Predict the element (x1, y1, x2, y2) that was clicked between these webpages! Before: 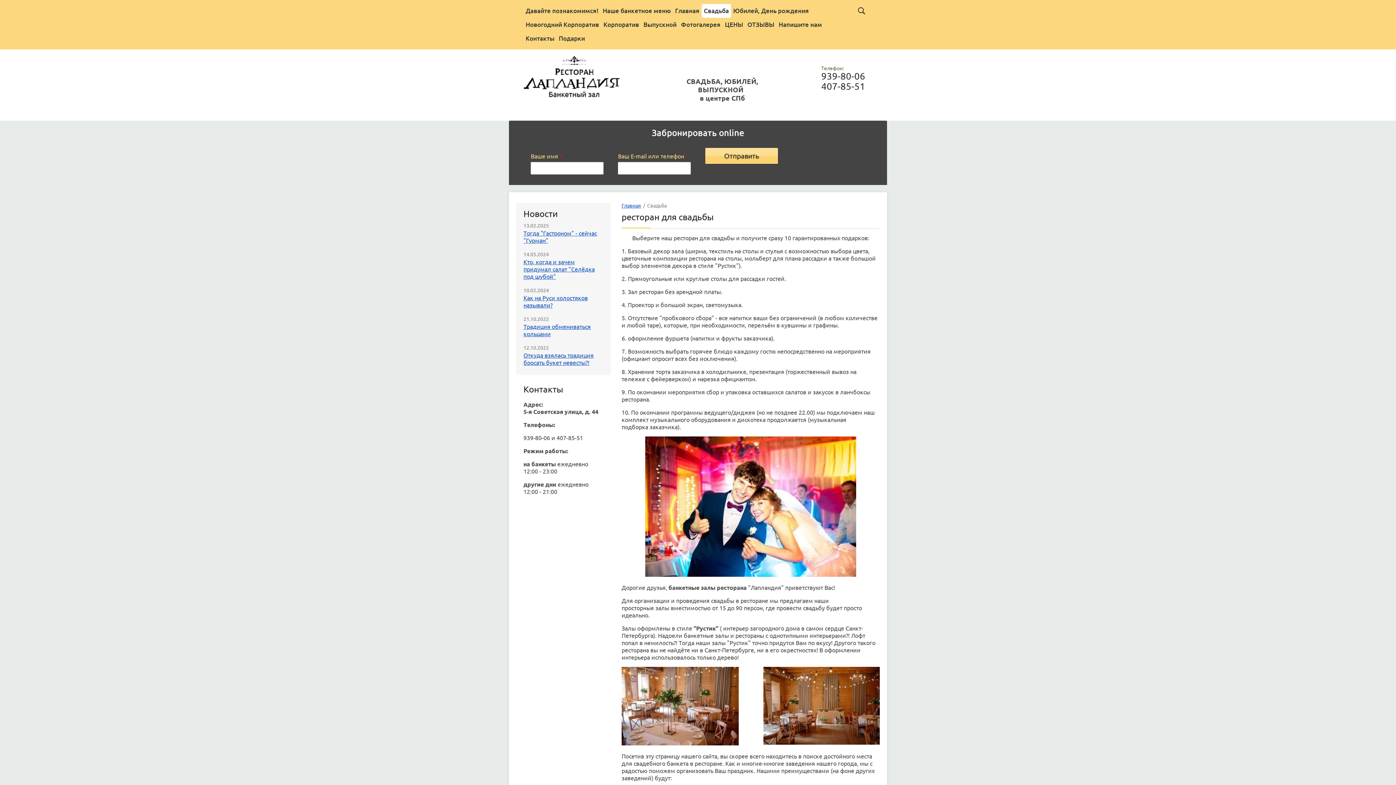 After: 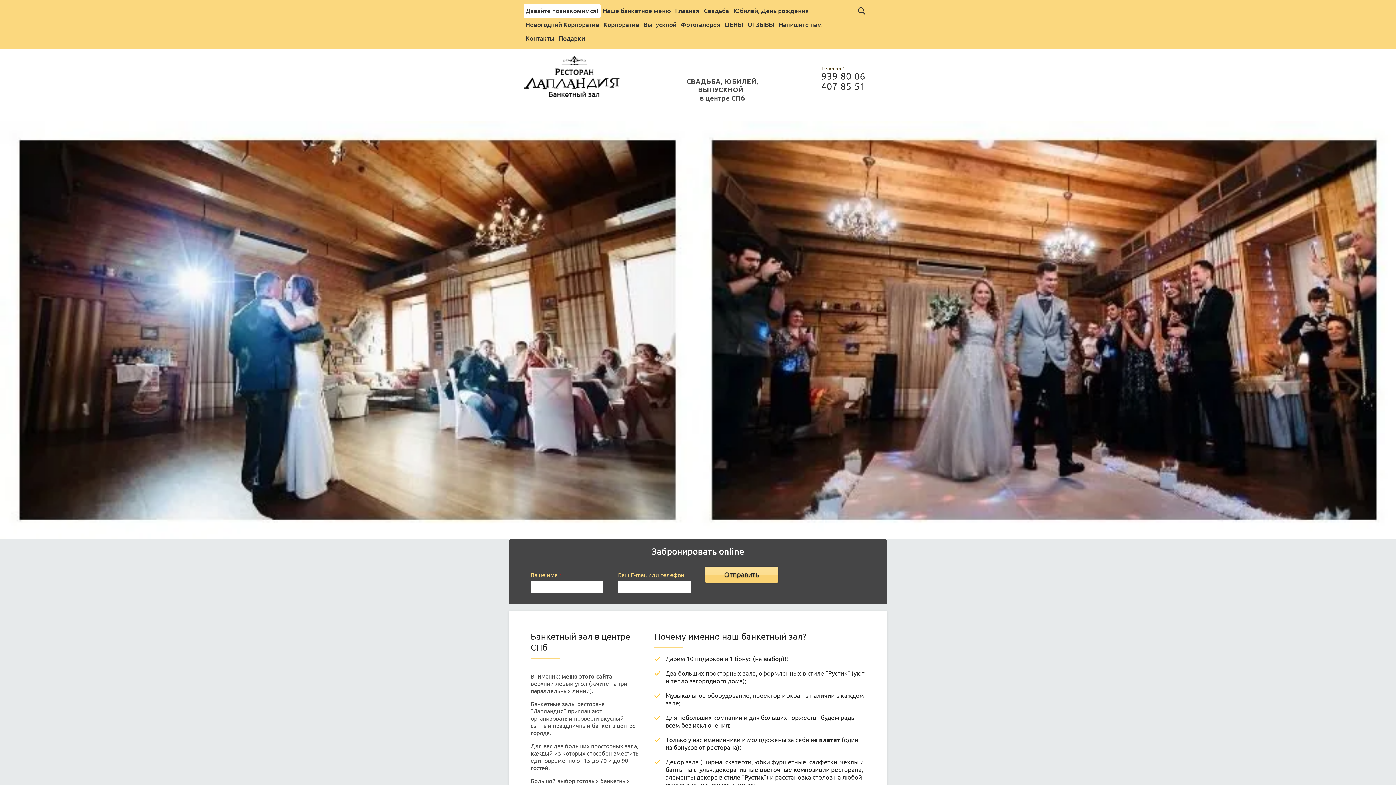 Action: bbox: (621, 202, 641, 208) label: Главная